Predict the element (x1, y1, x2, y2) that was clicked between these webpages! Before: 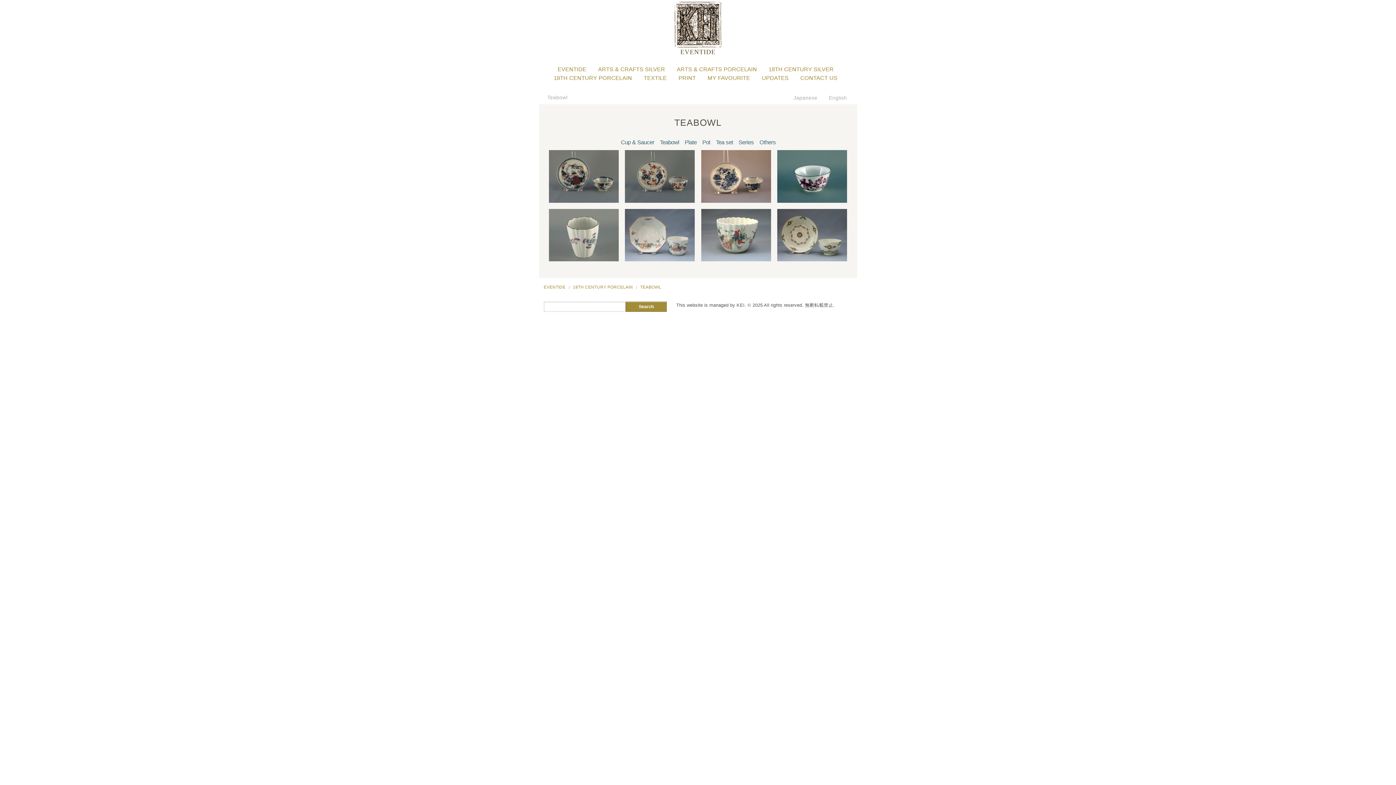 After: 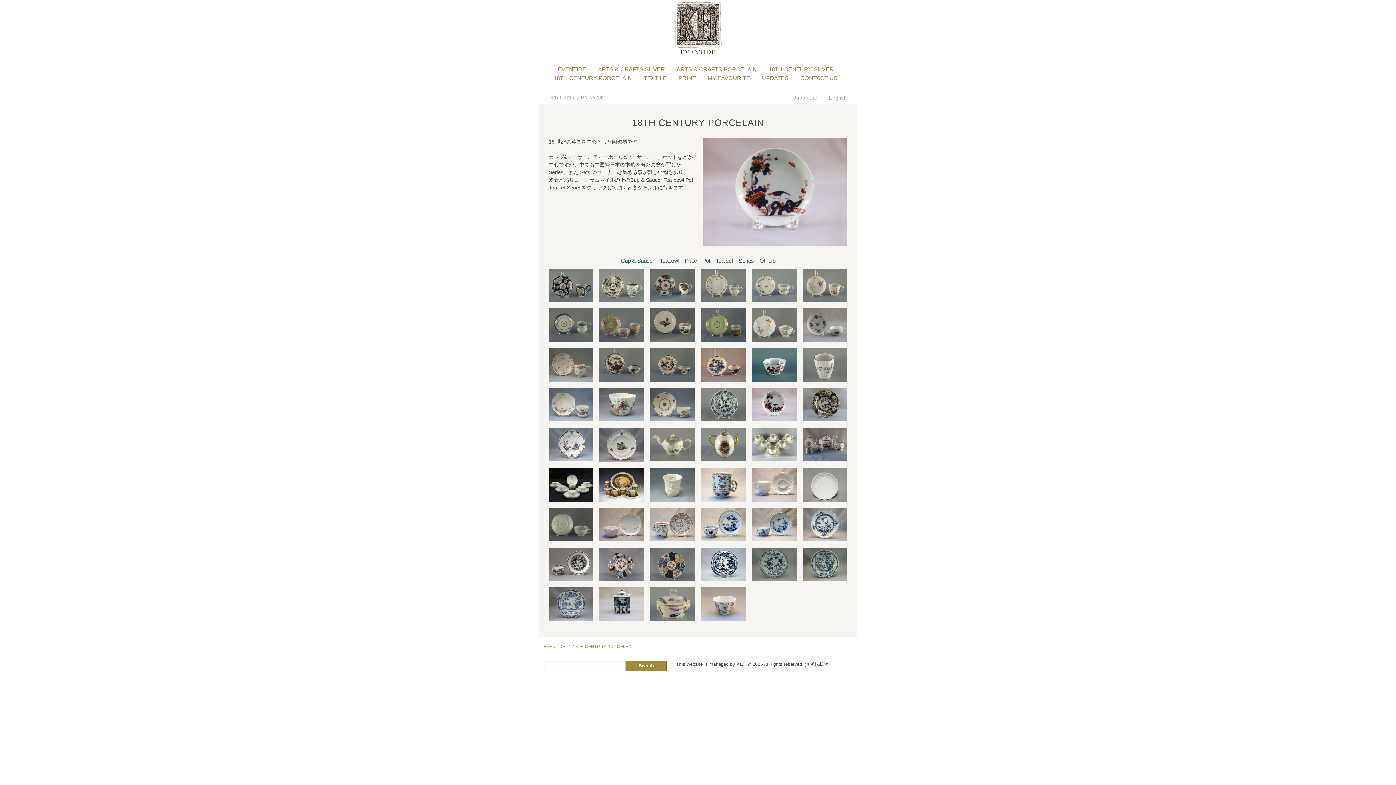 Action: bbox: (573, 285, 633, 289) label: 18TH CENTURY PORCELAIN